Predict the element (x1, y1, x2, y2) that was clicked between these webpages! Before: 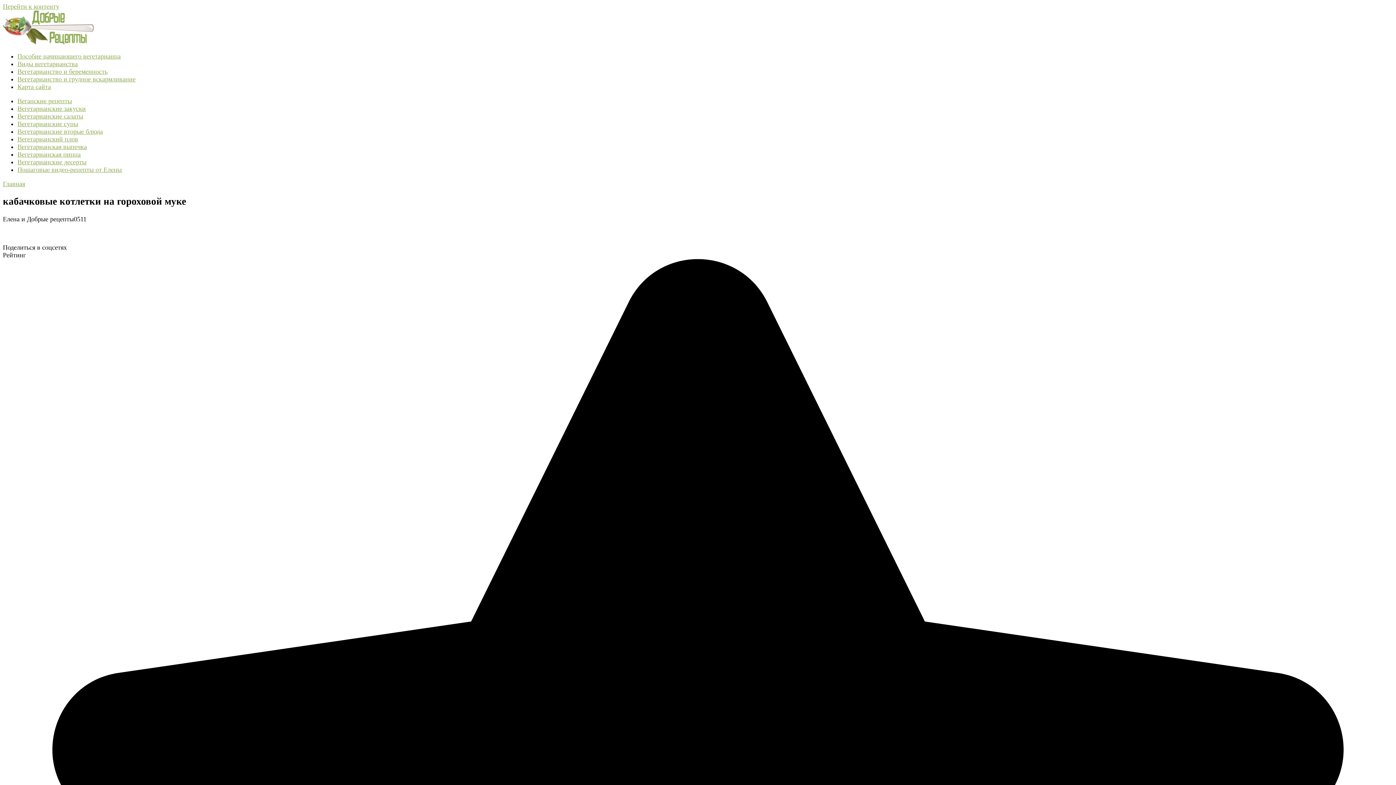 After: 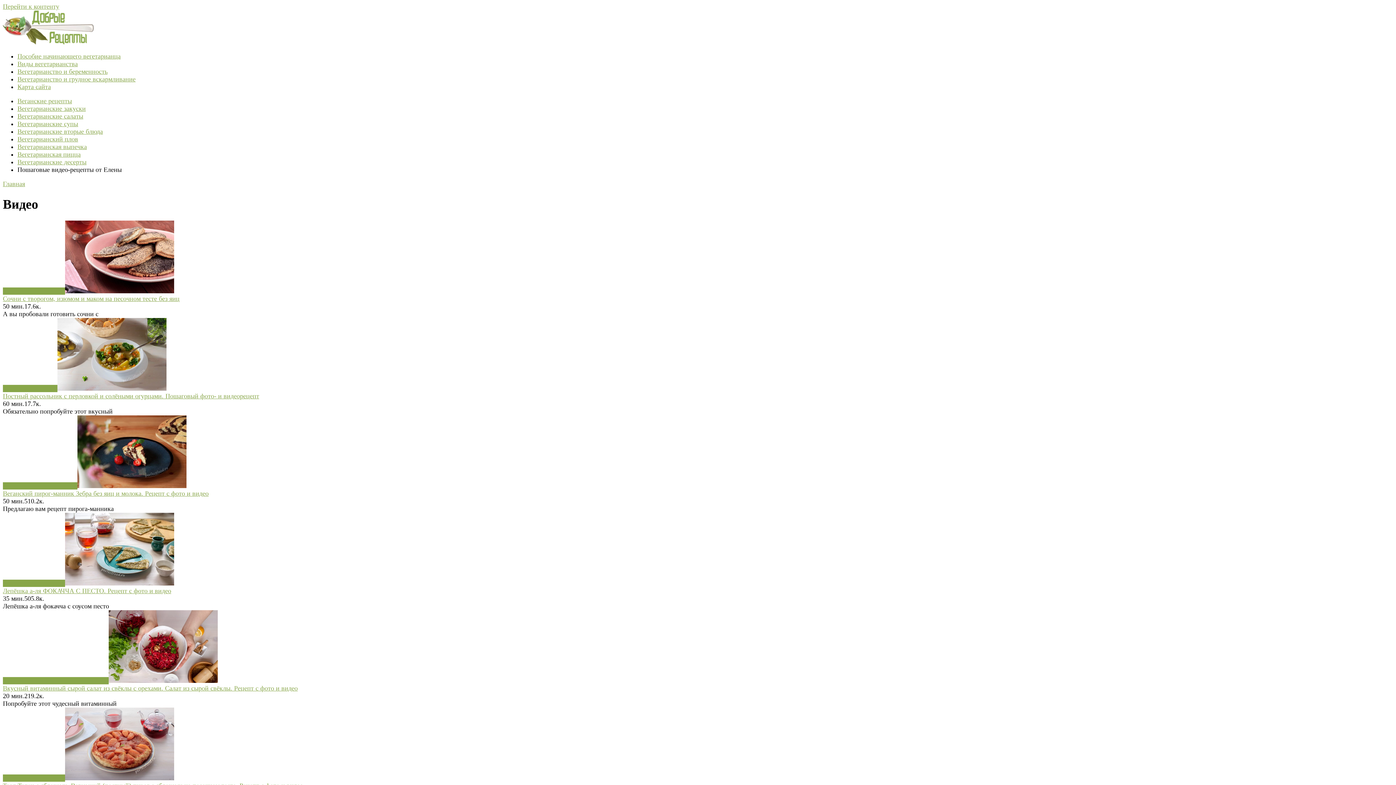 Action: bbox: (17, 166, 121, 173) label: Пошаговые видео-рецепты от Елены